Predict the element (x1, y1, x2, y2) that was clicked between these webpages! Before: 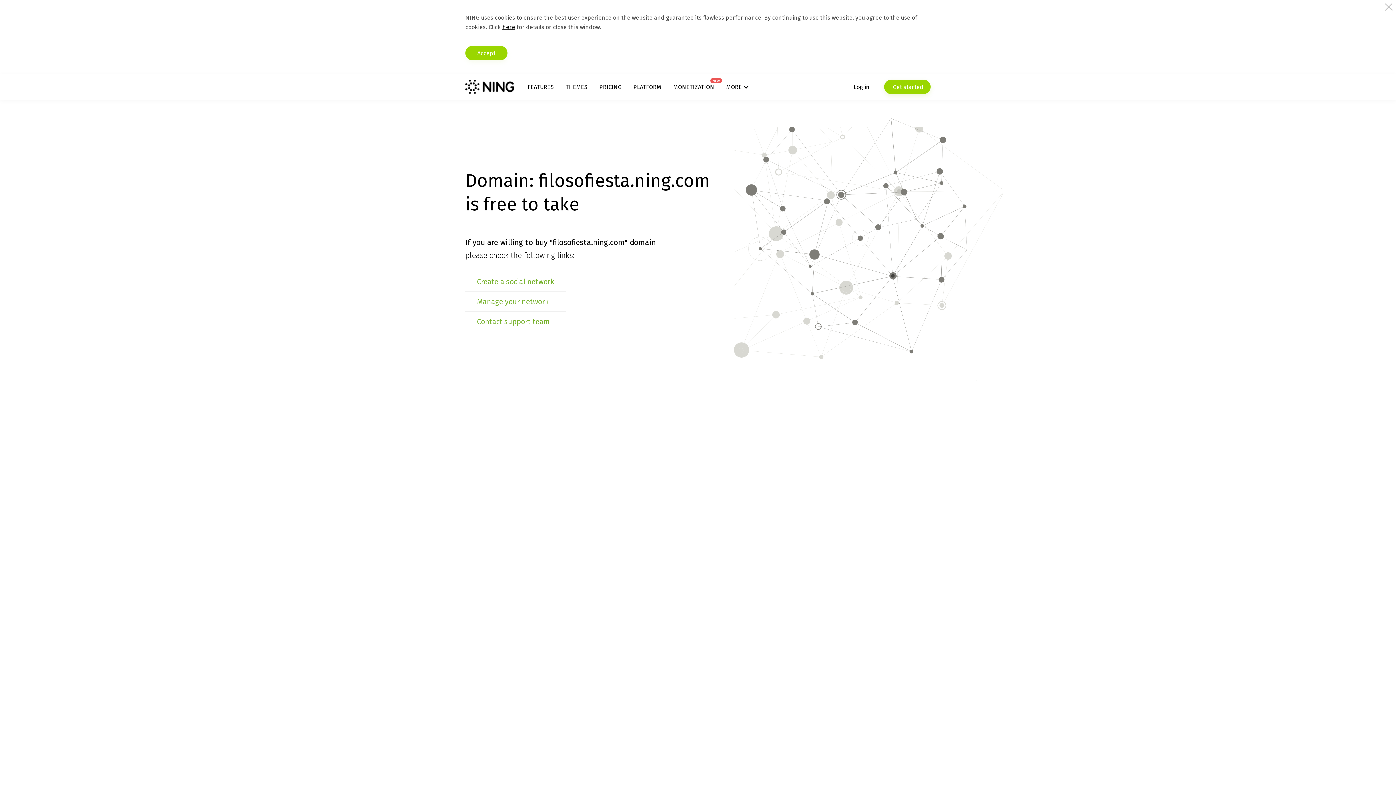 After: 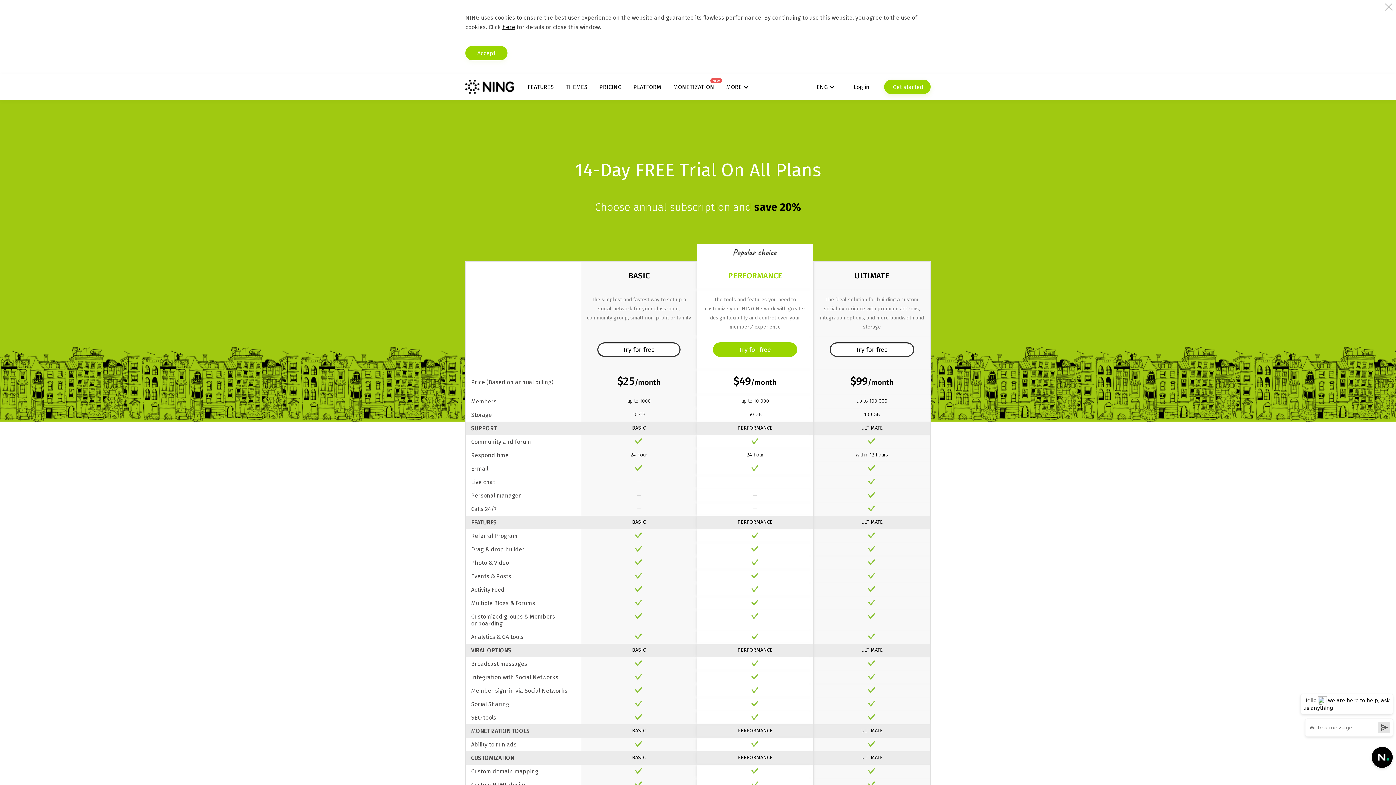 Action: bbox: (599, 83, 621, 90) label: PRICING